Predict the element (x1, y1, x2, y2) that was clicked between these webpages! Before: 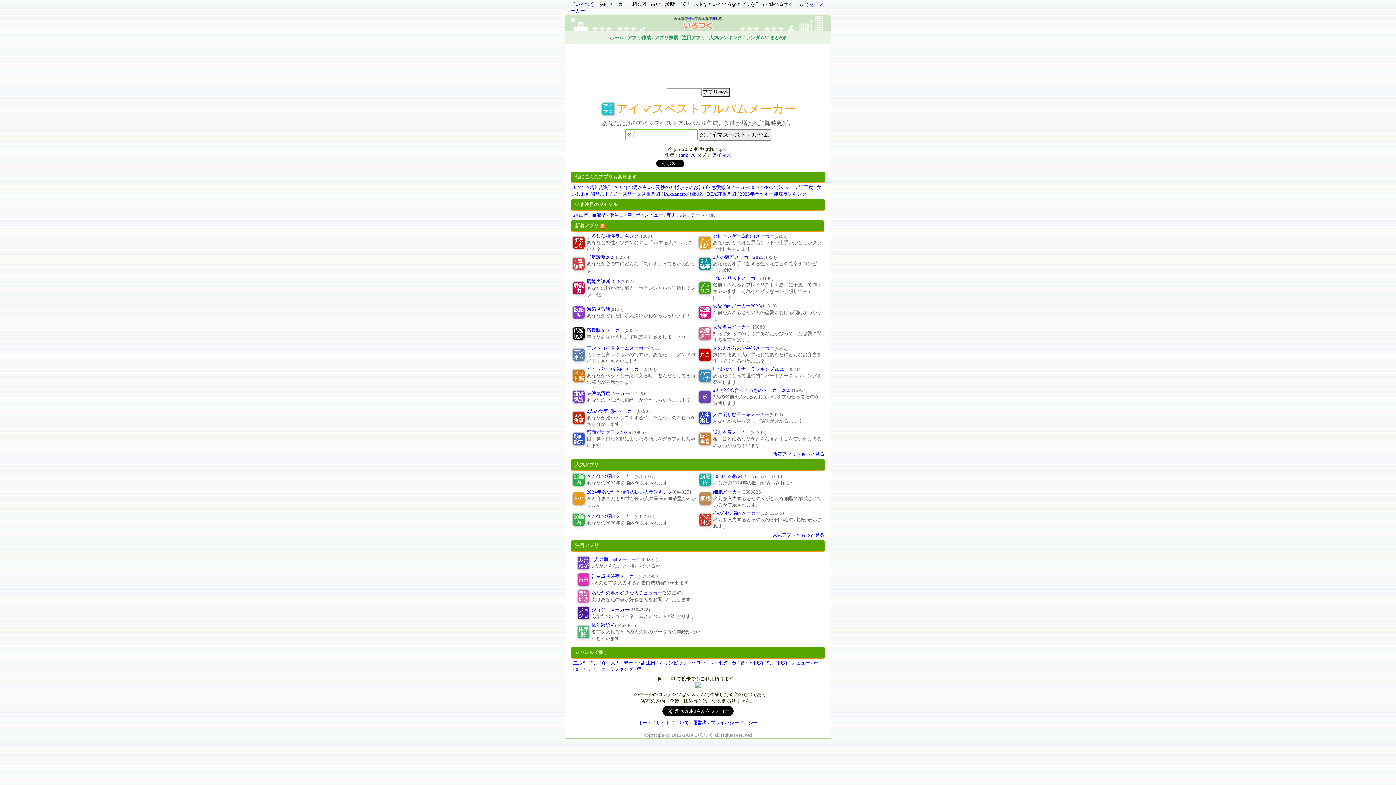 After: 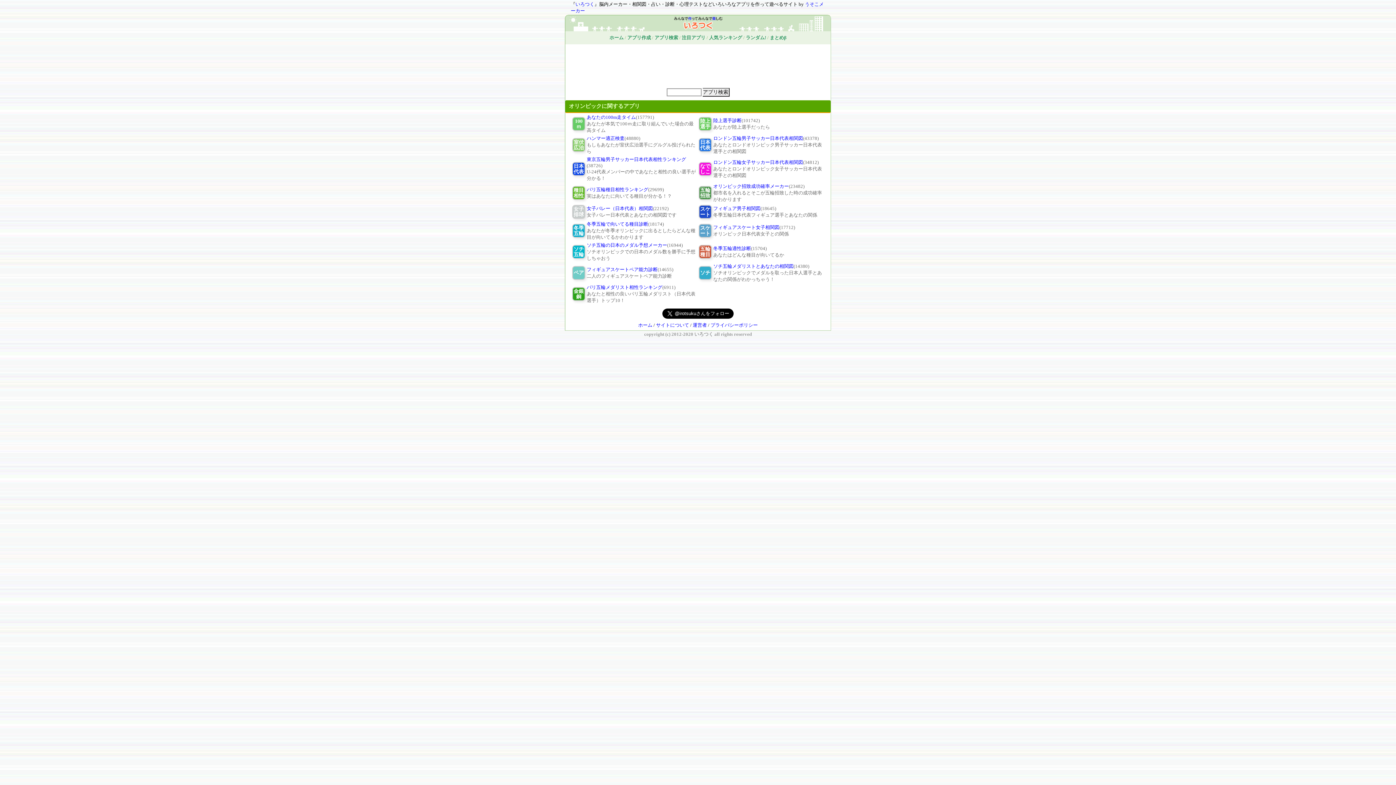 Action: bbox: (659, 660, 687, 665) label: オリンピック